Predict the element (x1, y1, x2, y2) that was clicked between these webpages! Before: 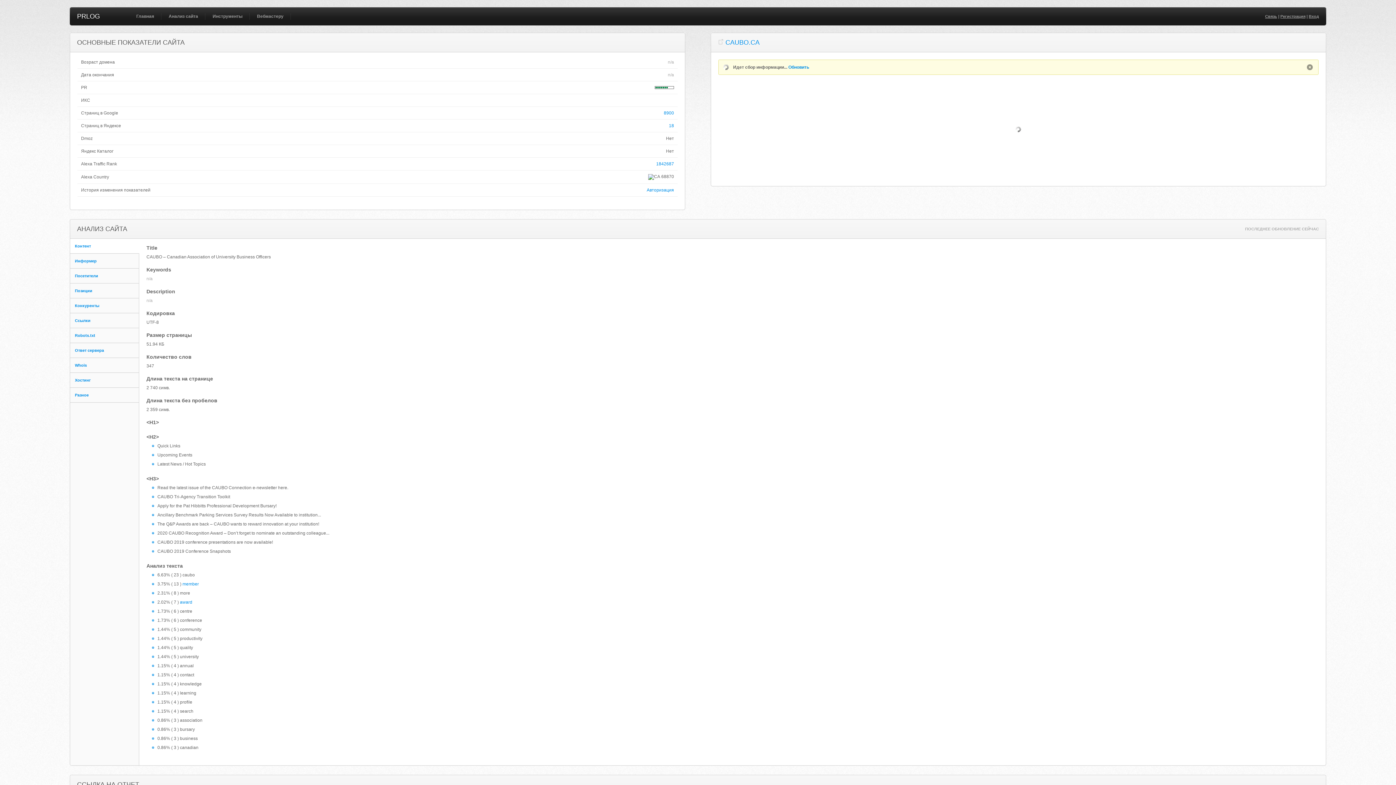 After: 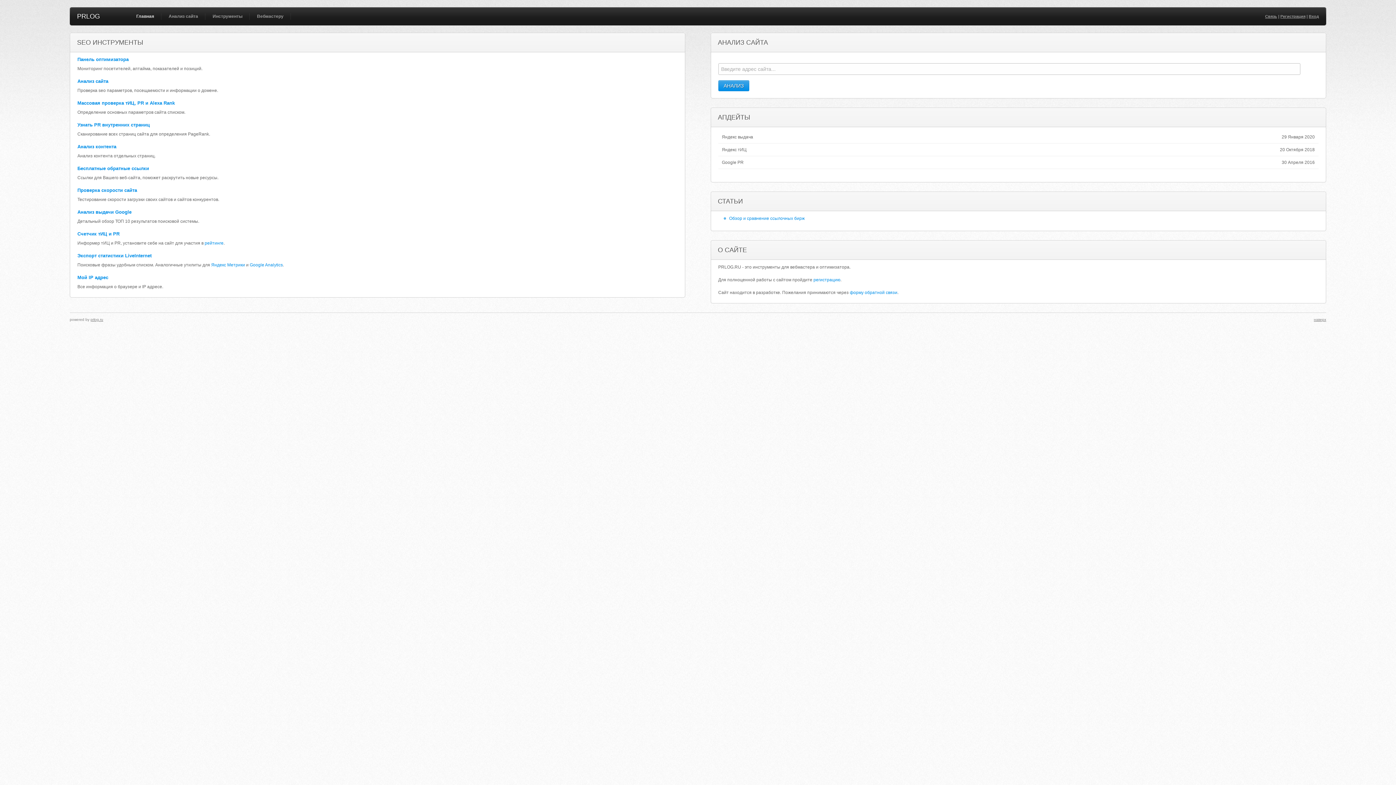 Action: bbox: (77, 12, 100, 20) label: PRLOG